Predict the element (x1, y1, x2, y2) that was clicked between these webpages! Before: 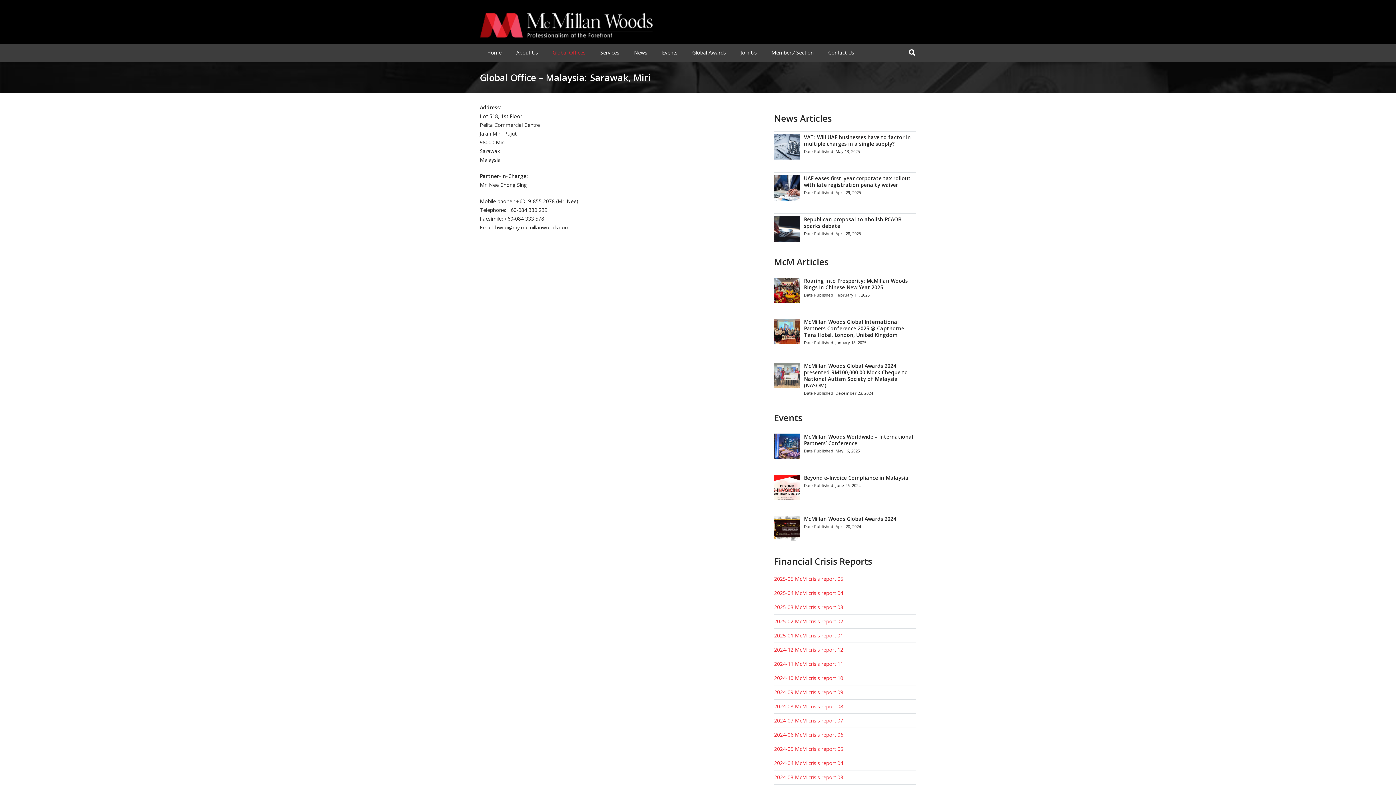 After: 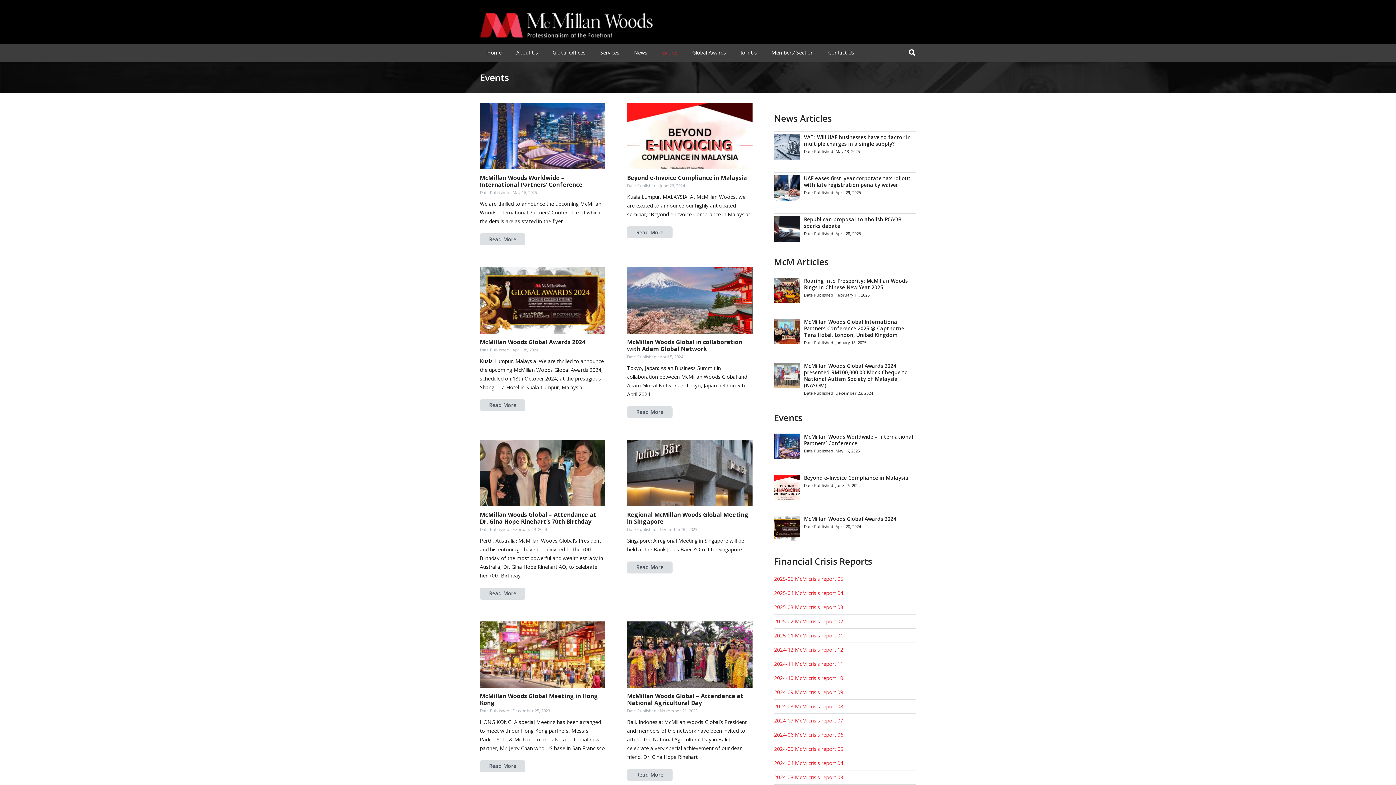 Action: bbox: (654, 43, 685, 61) label: Events